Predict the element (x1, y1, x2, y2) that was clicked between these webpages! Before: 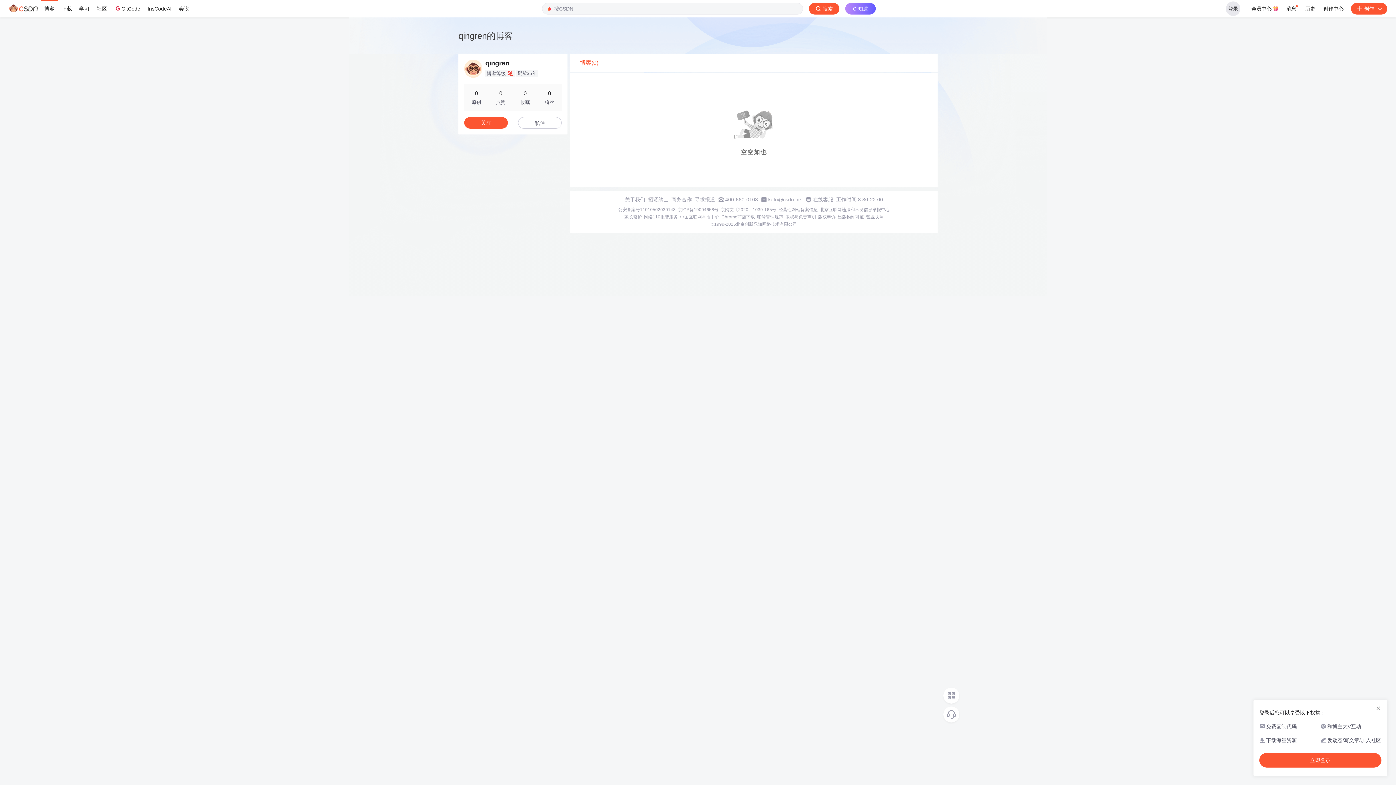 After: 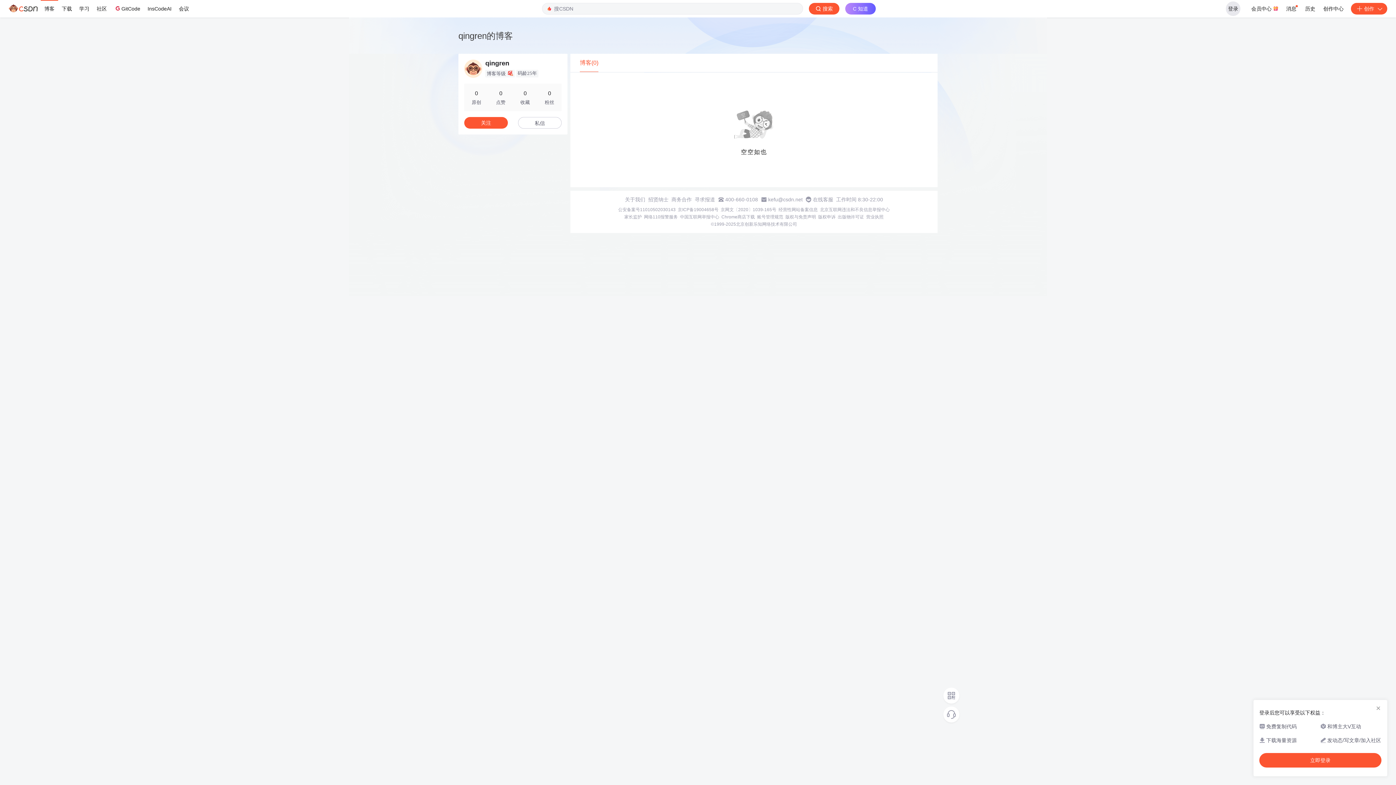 Action: label: Chrome商店下载 bbox: (721, 214, 755, 220)